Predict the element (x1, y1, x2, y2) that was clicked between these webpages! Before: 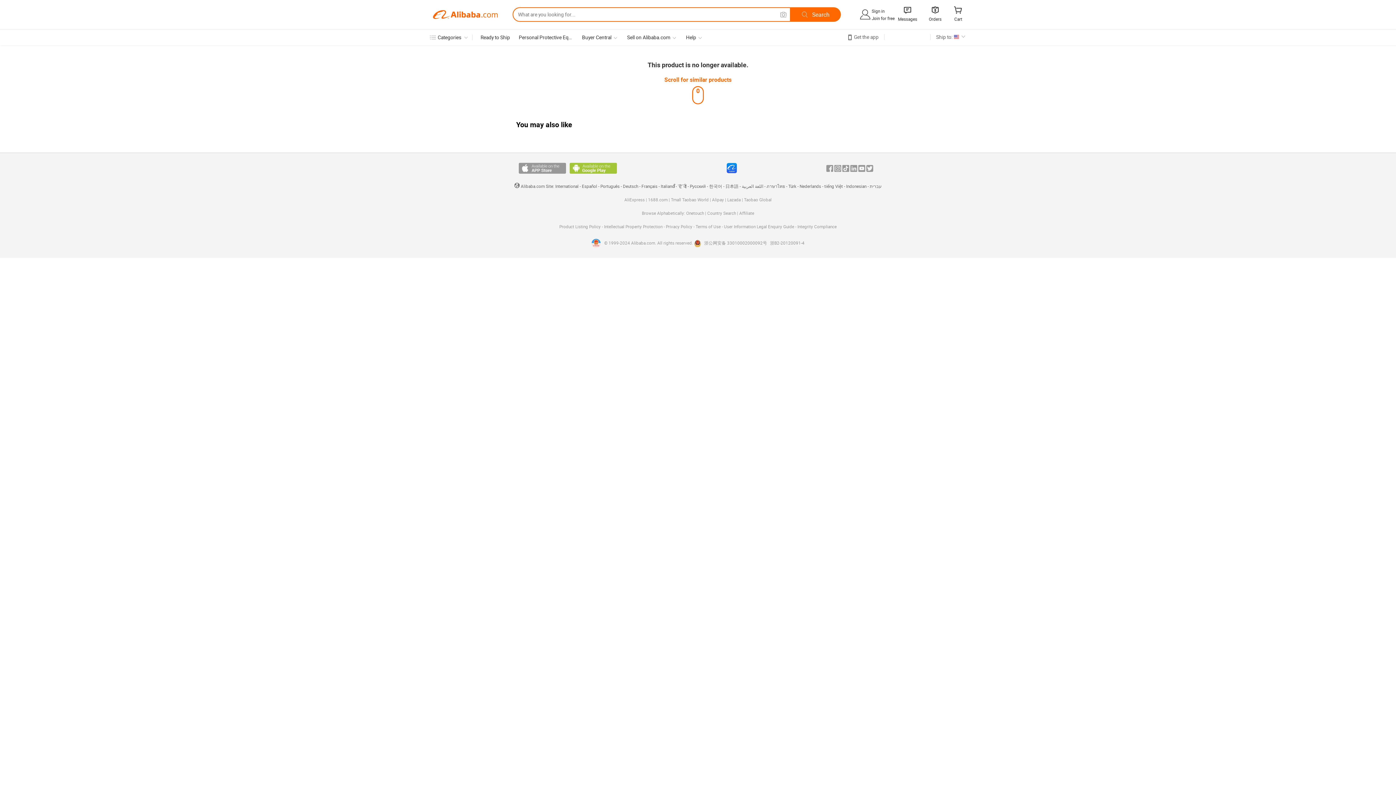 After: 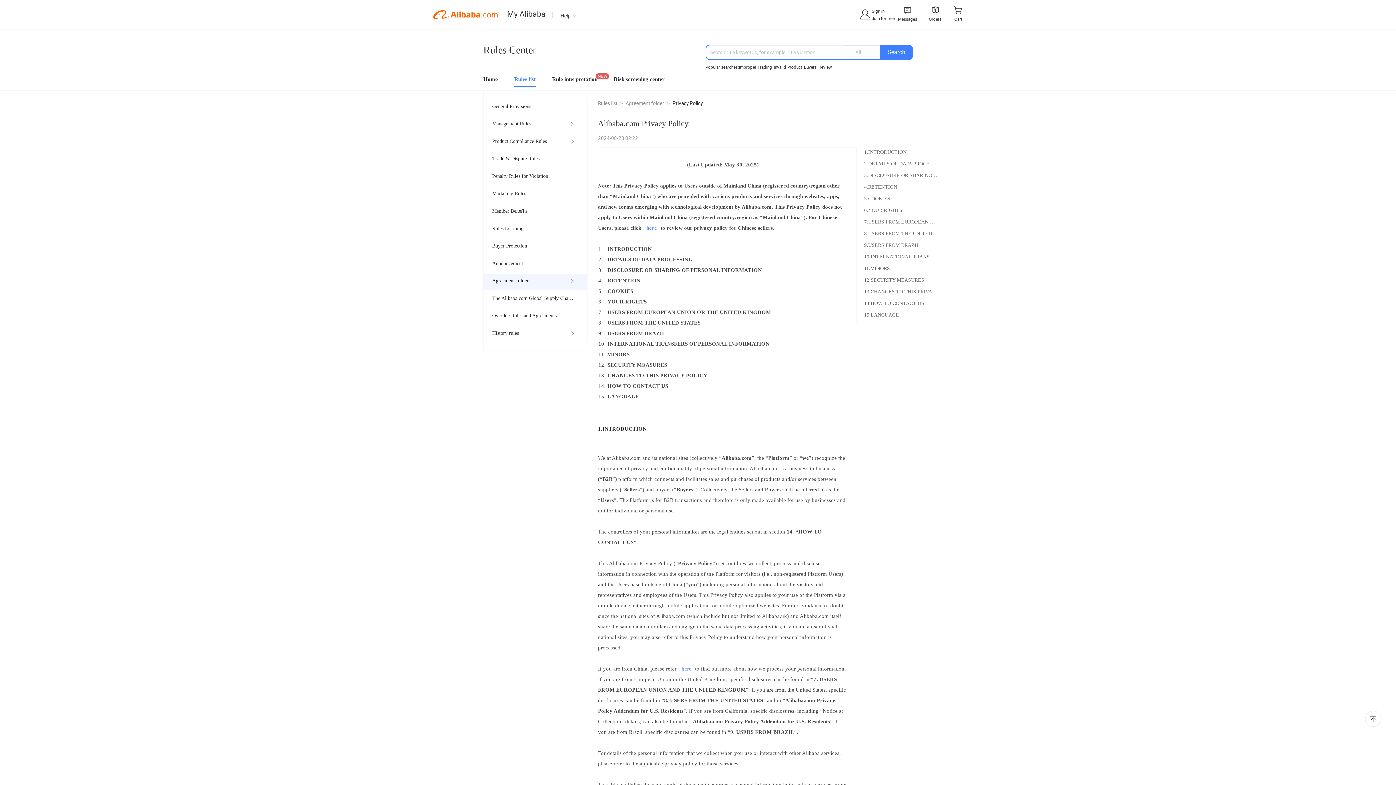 Action: label: Privacy Policy  bbox: (666, 224, 693, 229)